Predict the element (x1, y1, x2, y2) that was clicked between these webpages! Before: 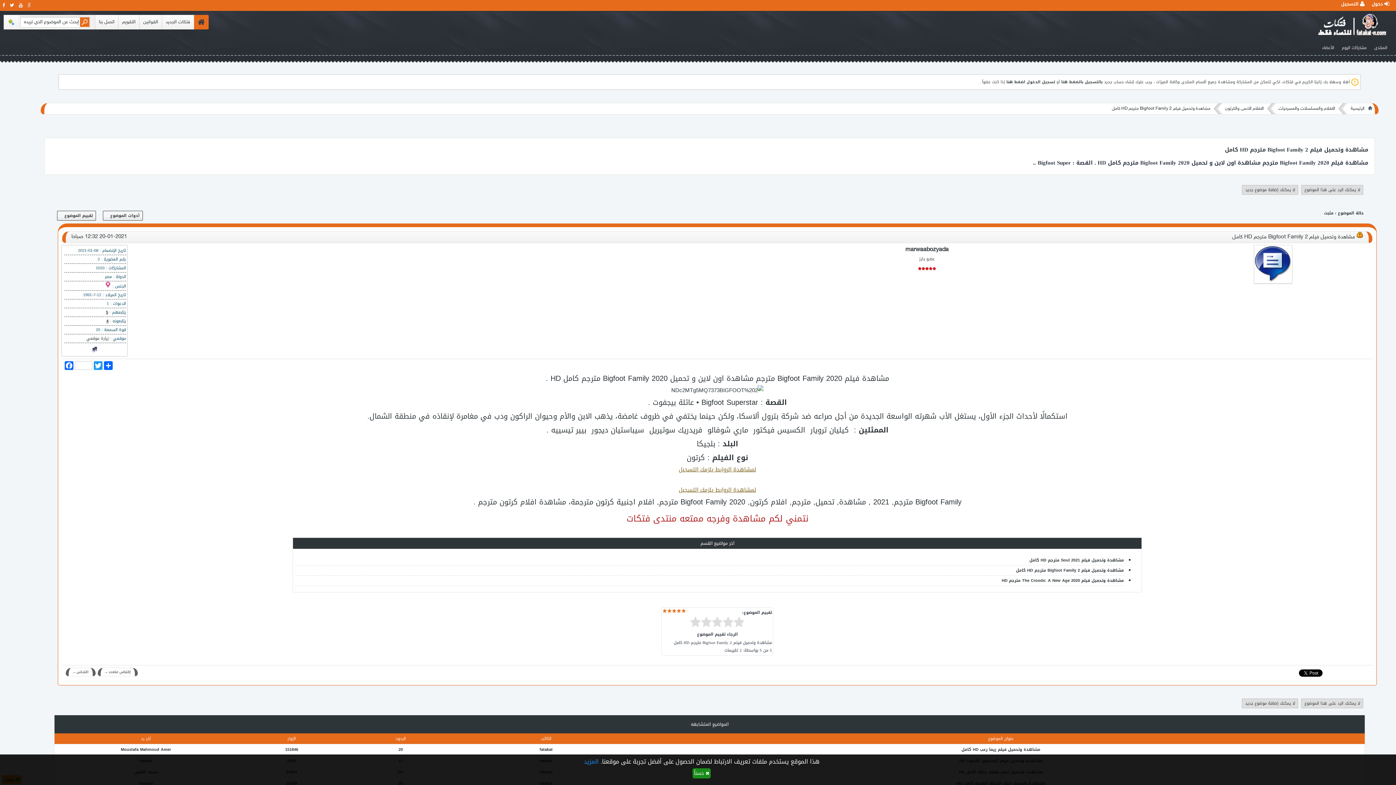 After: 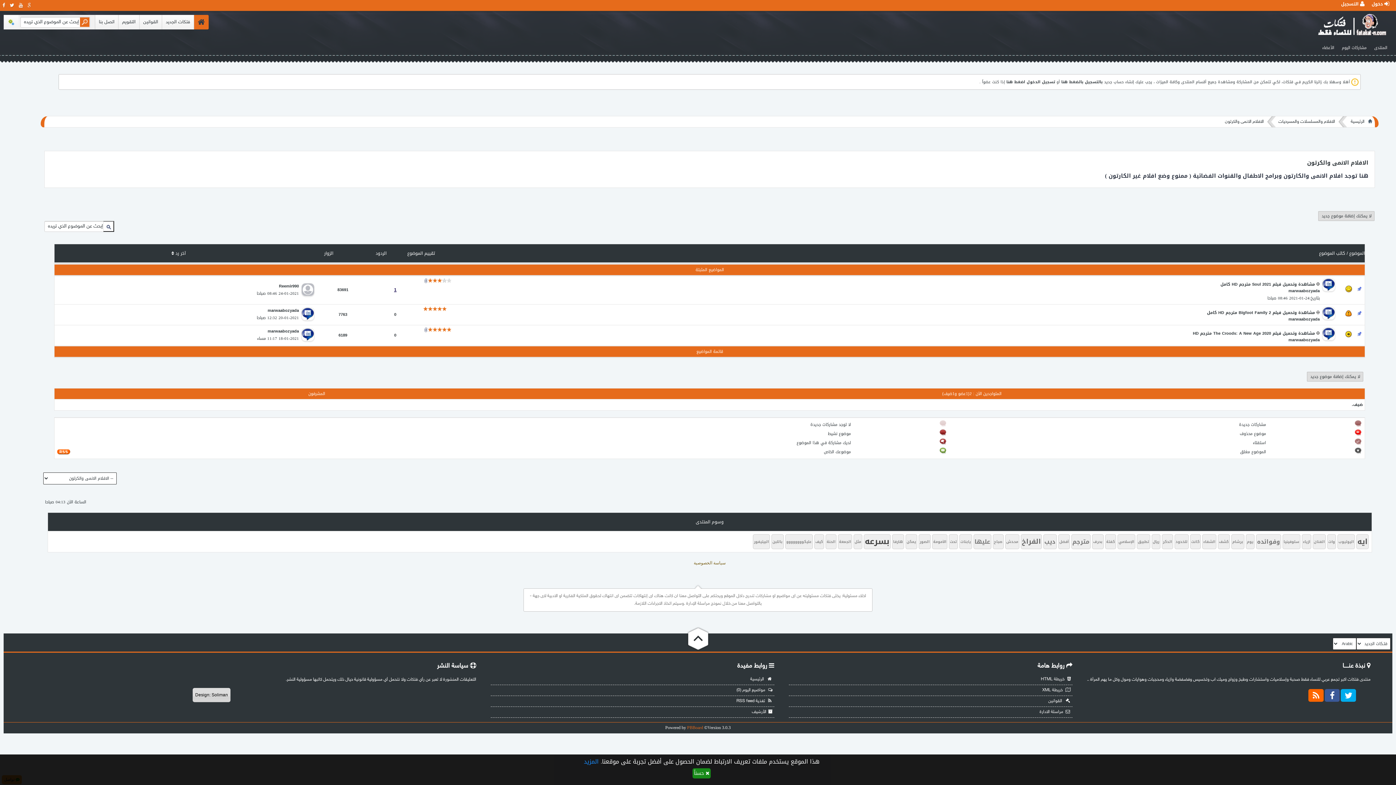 Action: bbox: (700, 539, 734, 547) label: آخر مواضيع القسم